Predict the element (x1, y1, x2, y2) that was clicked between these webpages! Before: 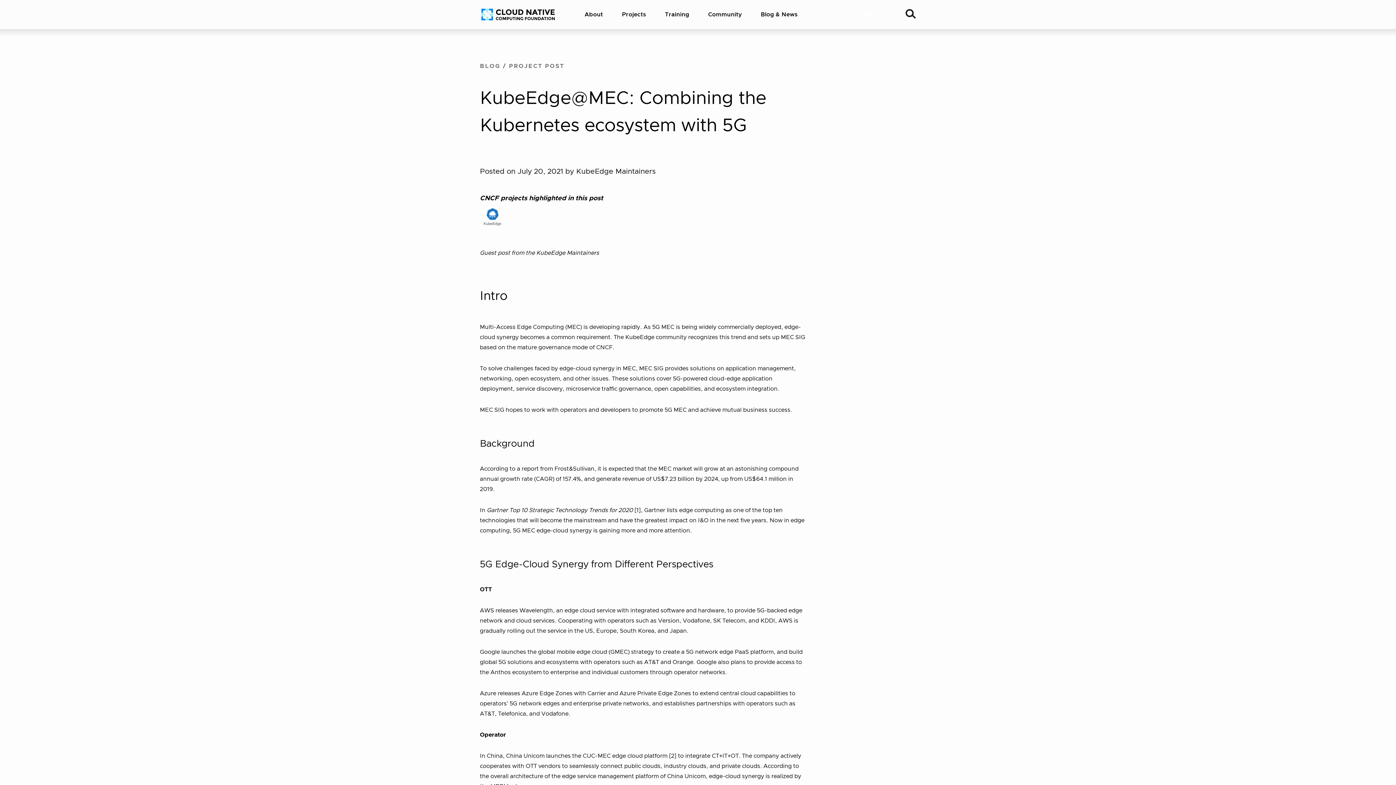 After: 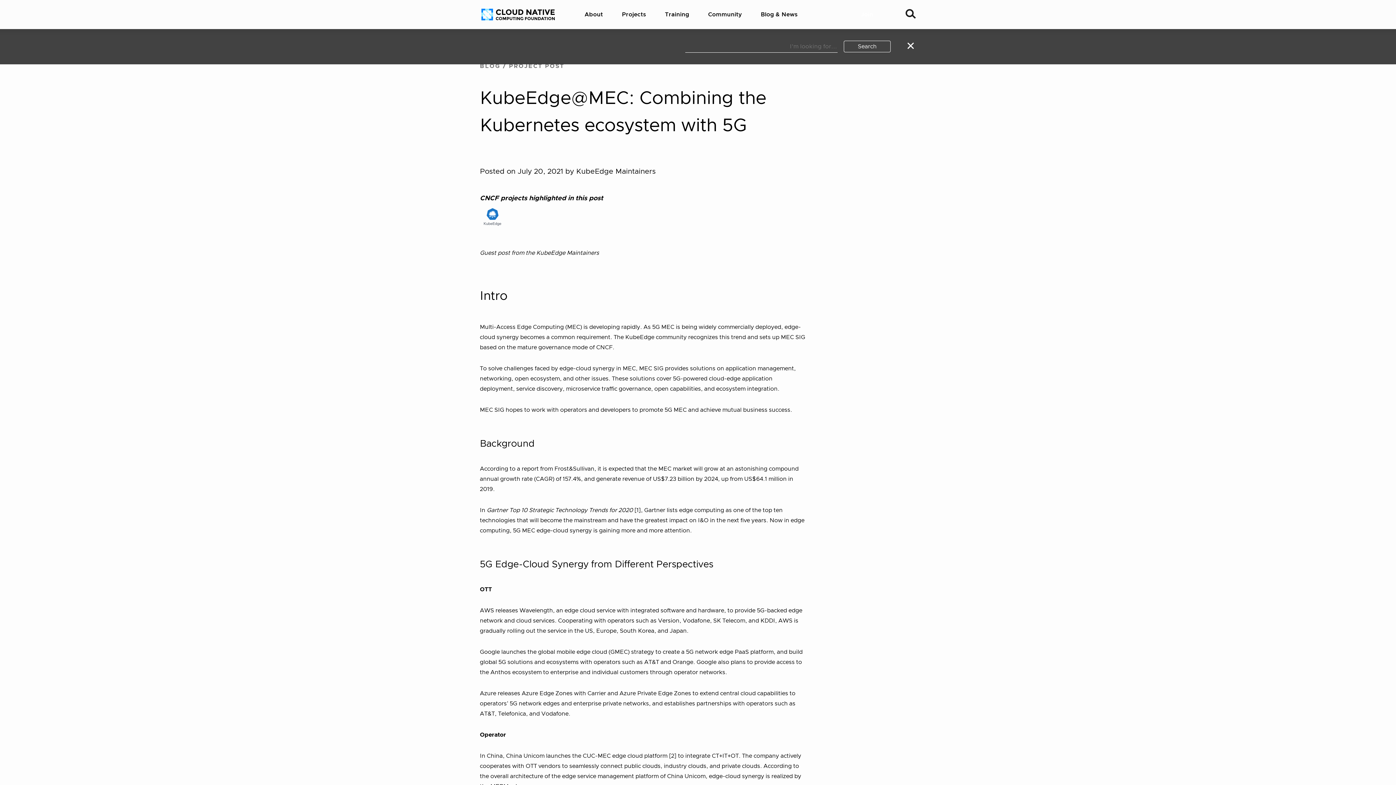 Action: bbox: (905, 9, 916, 20) label: Search